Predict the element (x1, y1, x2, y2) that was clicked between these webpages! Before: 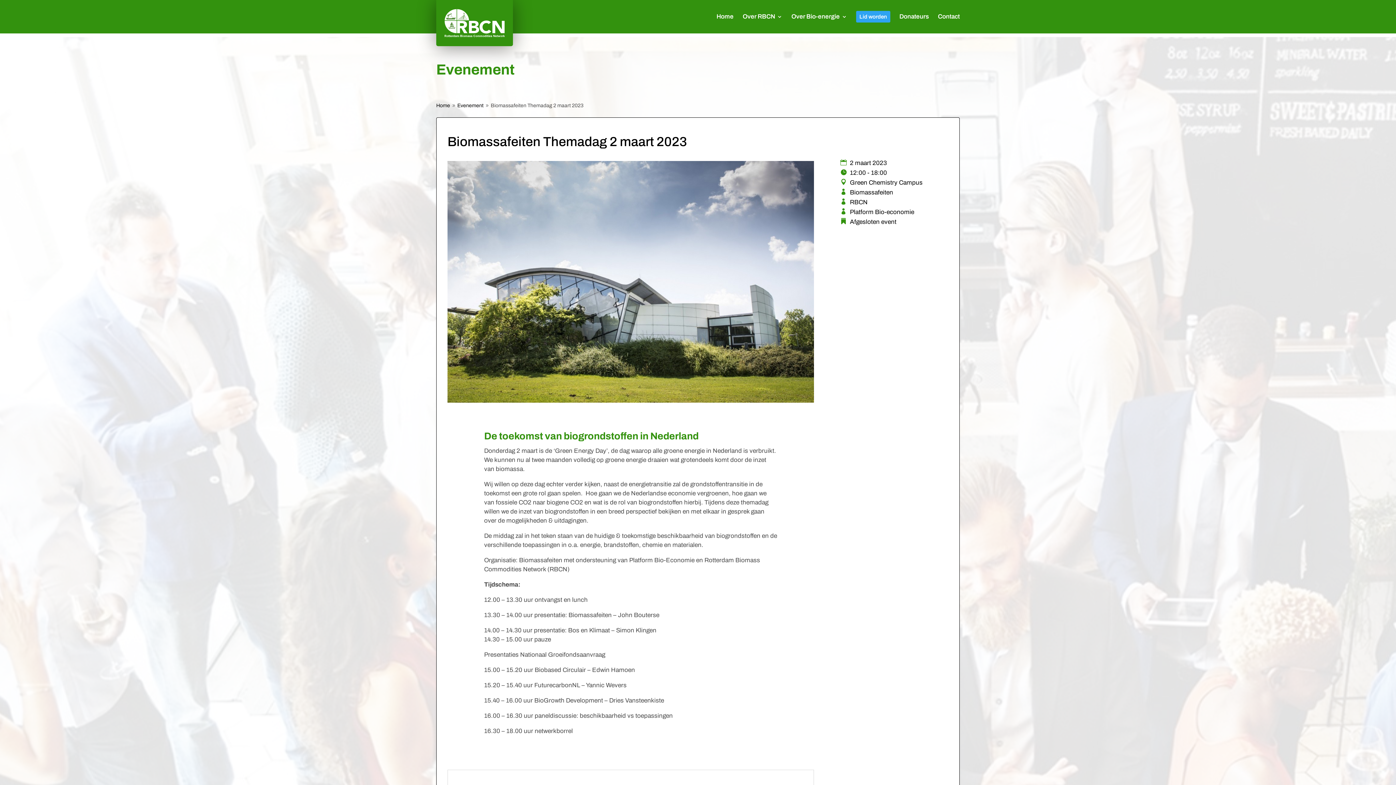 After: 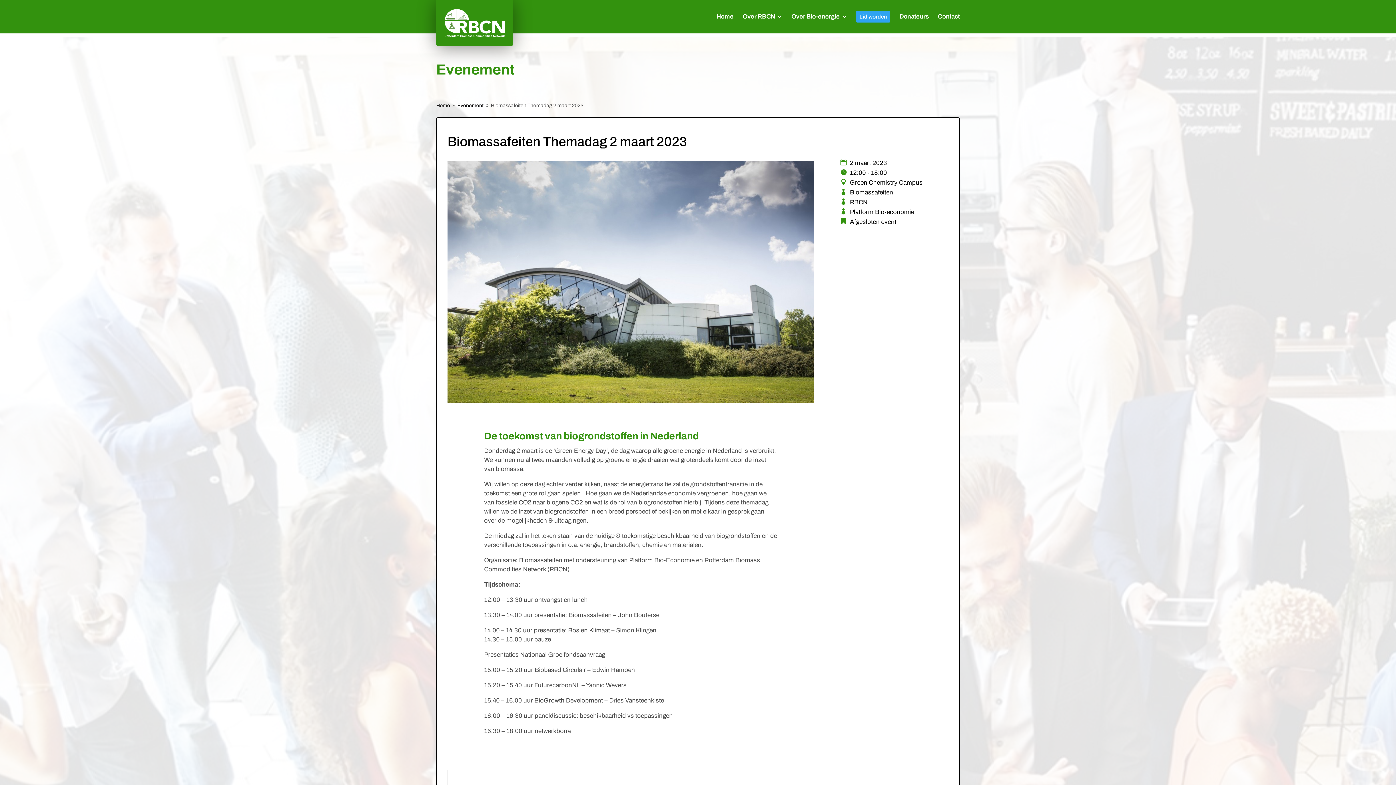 Action: bbox: (850, 189, 893, 196) label: Biomassafeiten